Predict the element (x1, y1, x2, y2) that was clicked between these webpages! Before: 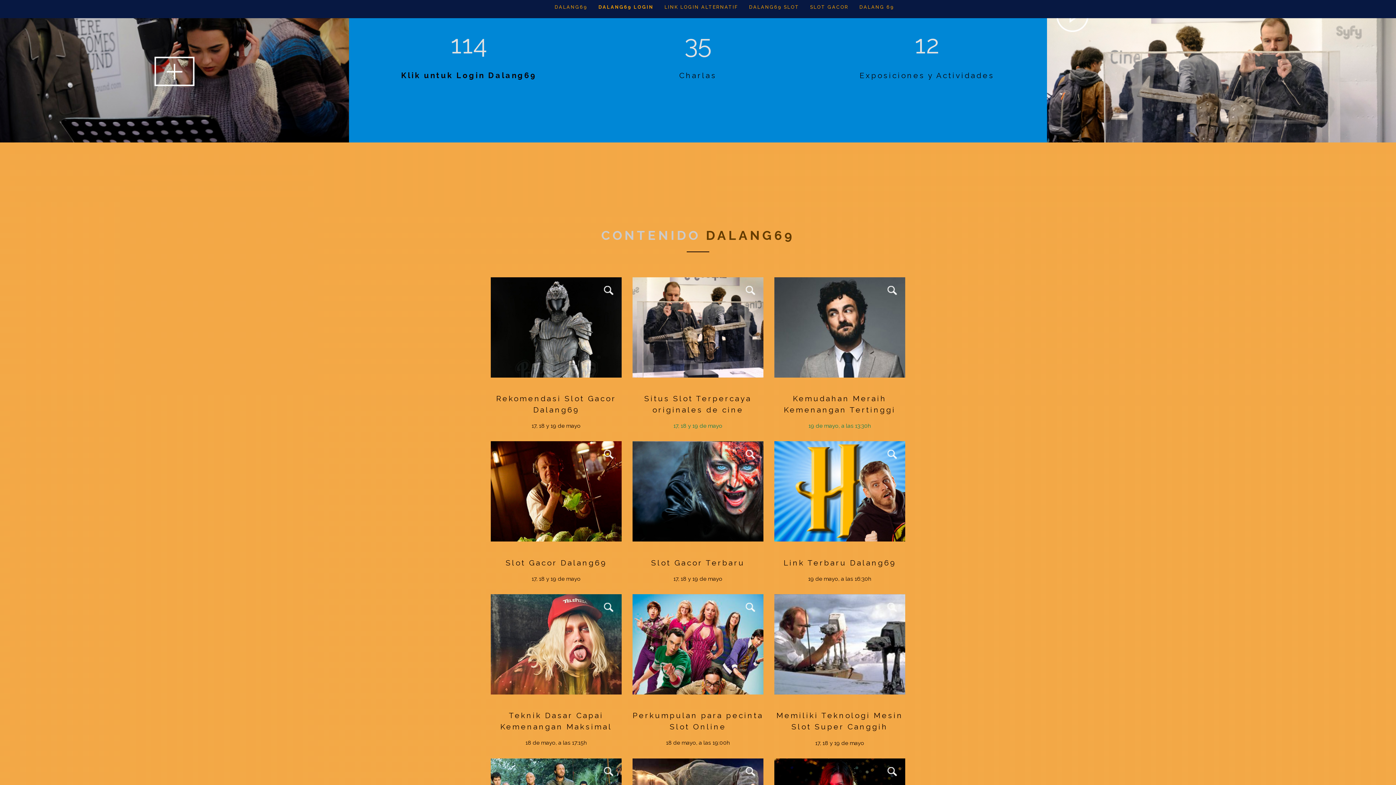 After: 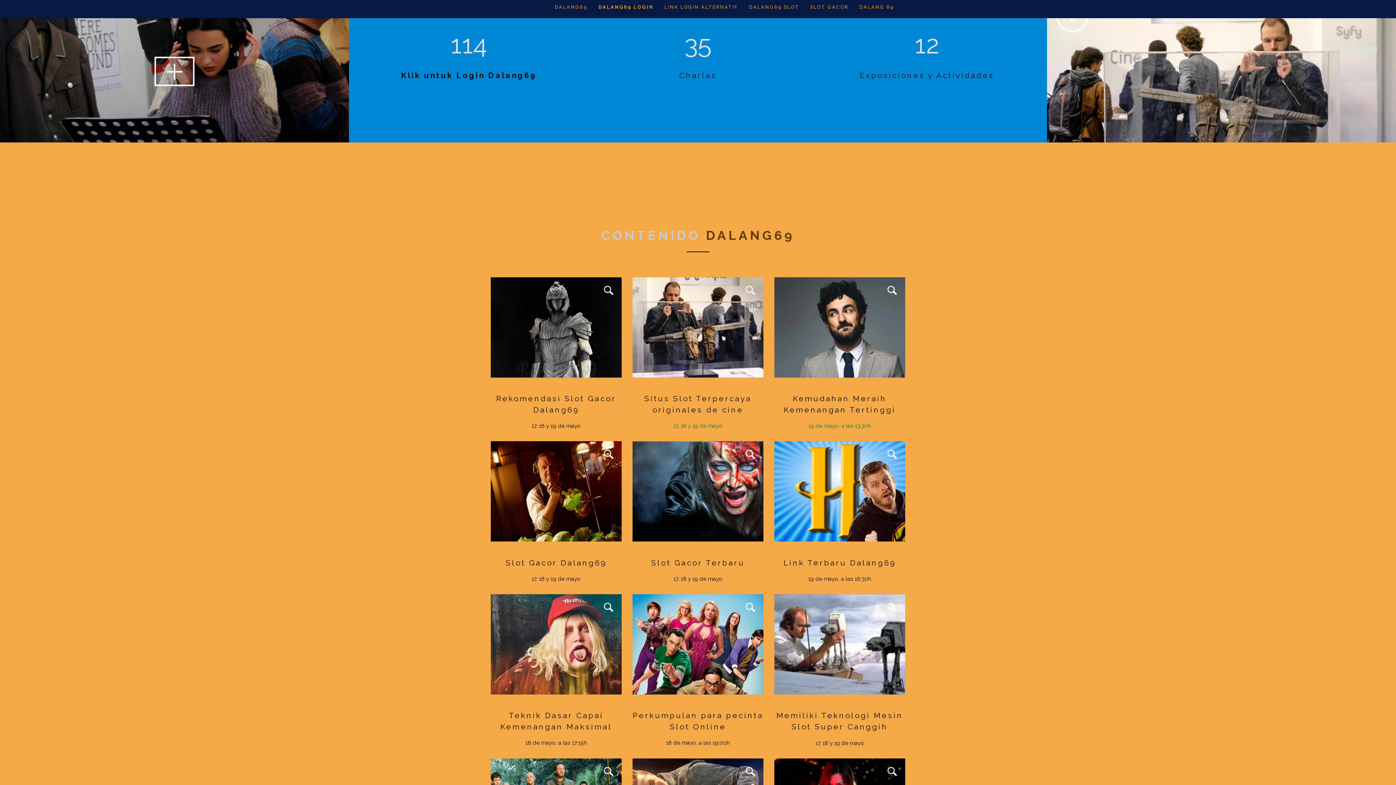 Action: label: 19 de mayo, a las 16:30h bbox: (808, 575, 871, 582)